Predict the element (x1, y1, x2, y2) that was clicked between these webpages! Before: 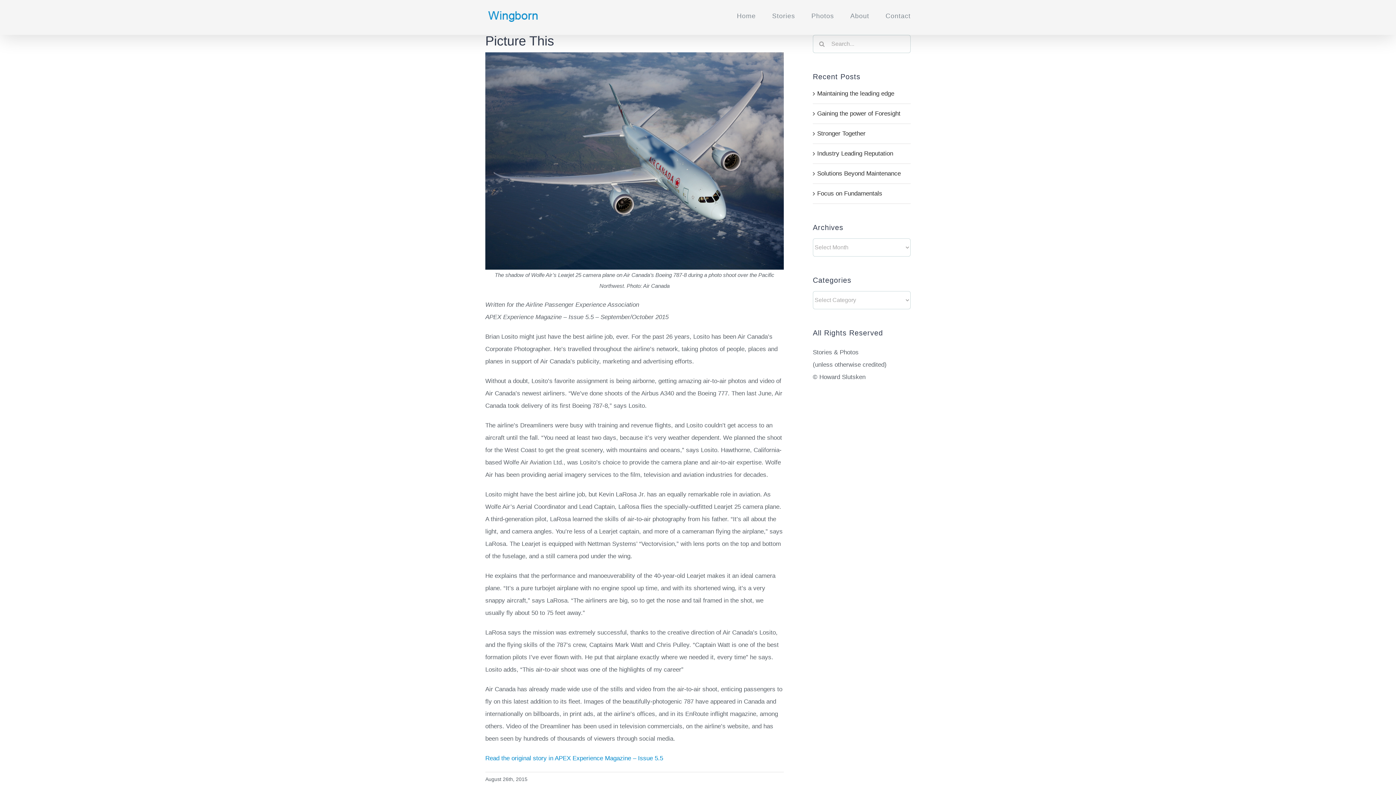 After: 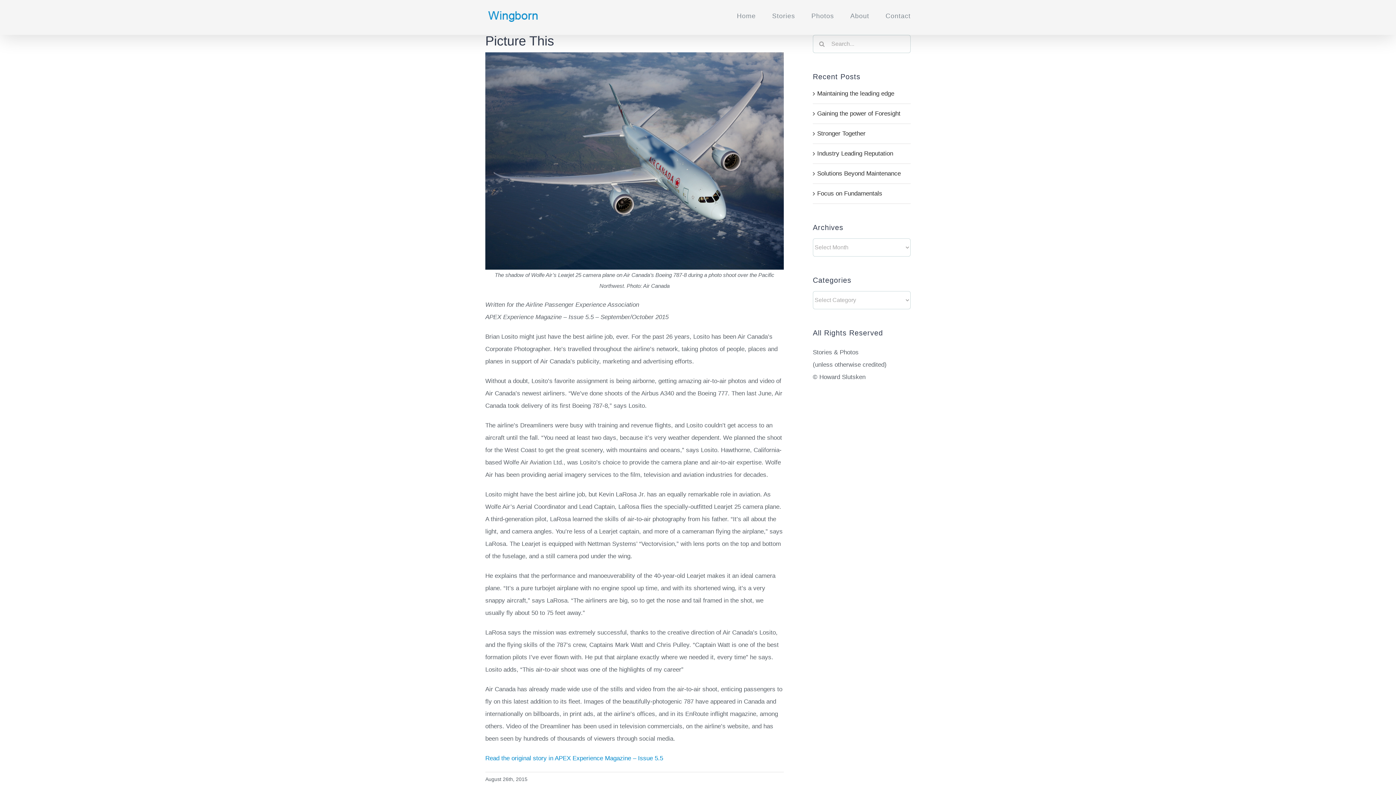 Action: bbox: (485, 755, 663, 762) label: Read the original story in APEX Experience Magazine – Issue 5.5